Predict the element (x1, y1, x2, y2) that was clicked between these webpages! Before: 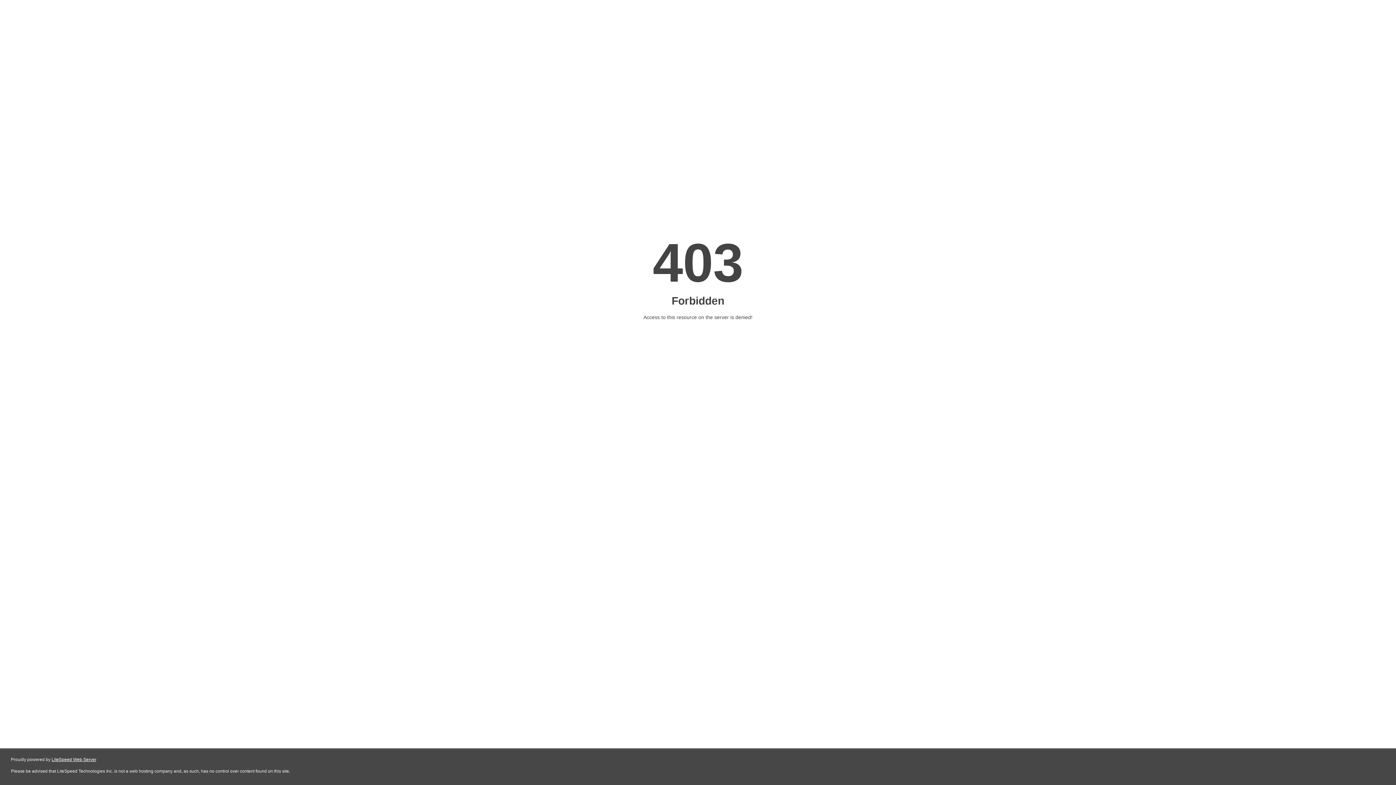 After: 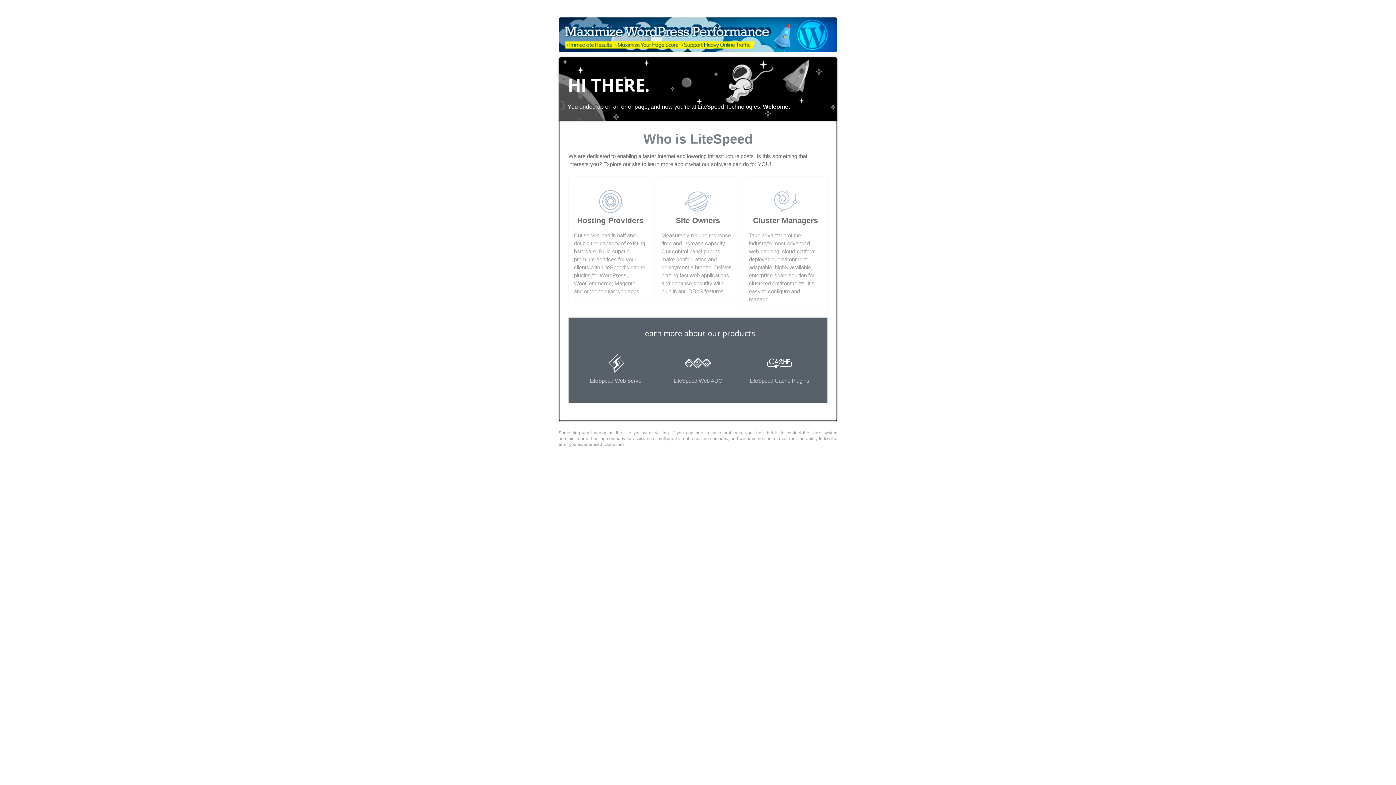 Action: label: LiteSpeed Web Server bbox: (51, 757, 96, 762)